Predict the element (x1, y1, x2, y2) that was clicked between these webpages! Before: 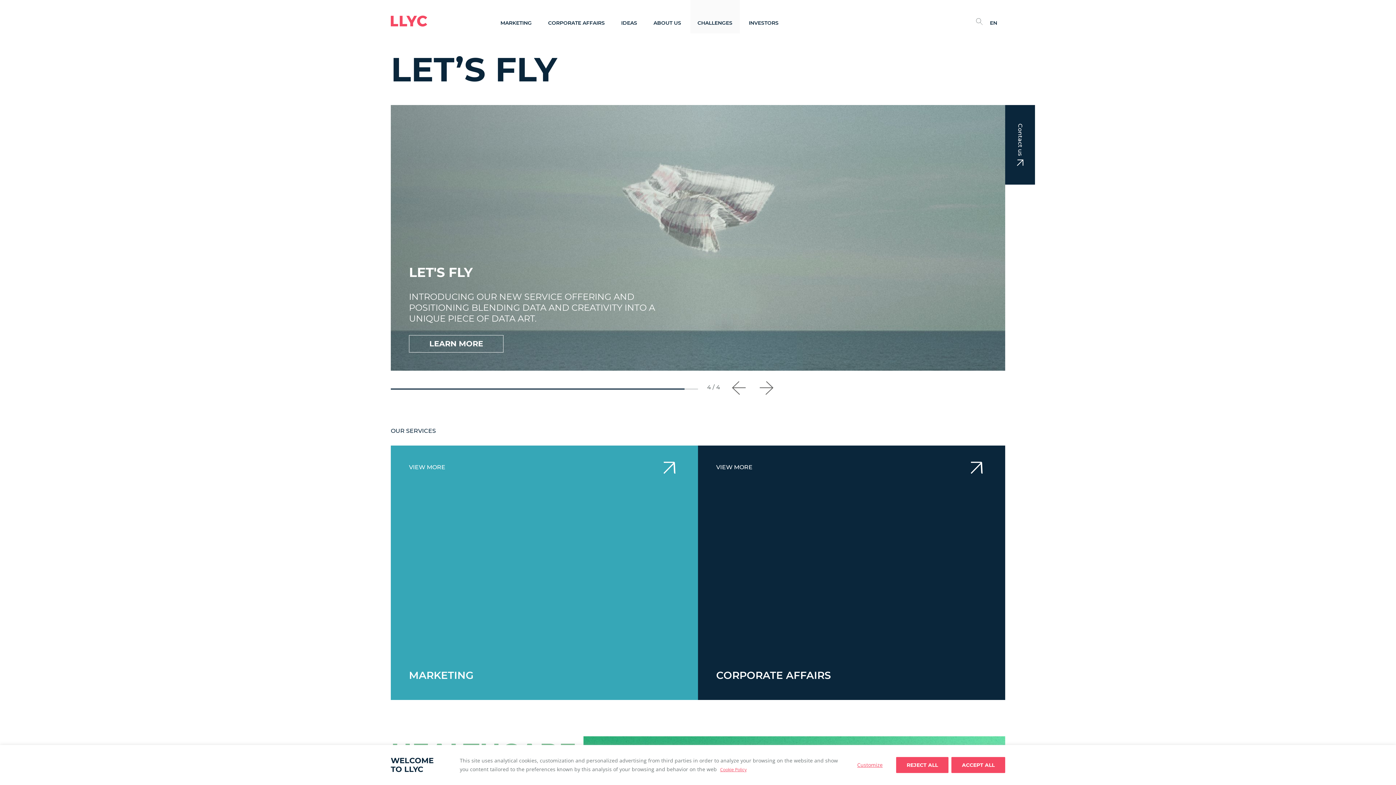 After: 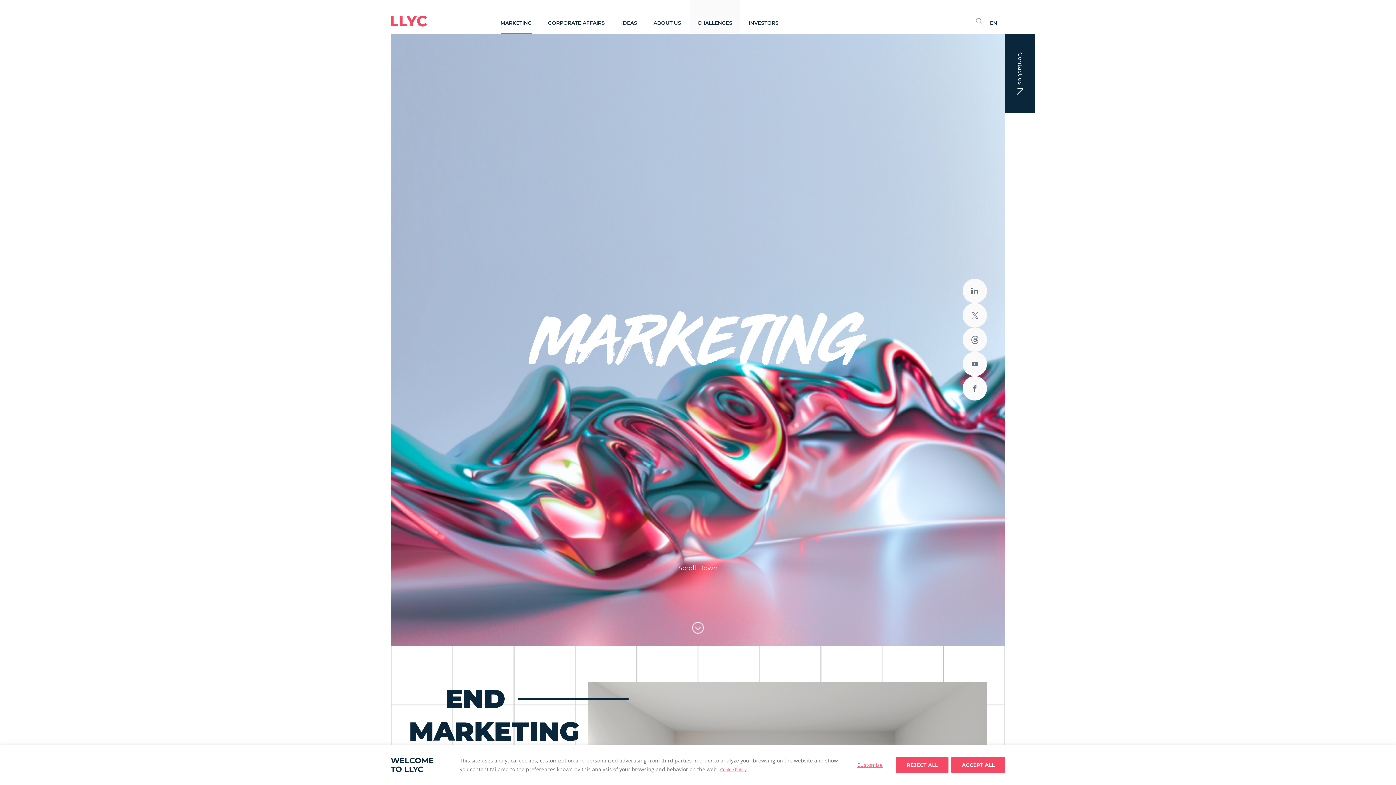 Action: bbox: (390, 445, 698, 700) label: VIEW MORE
MARKETING